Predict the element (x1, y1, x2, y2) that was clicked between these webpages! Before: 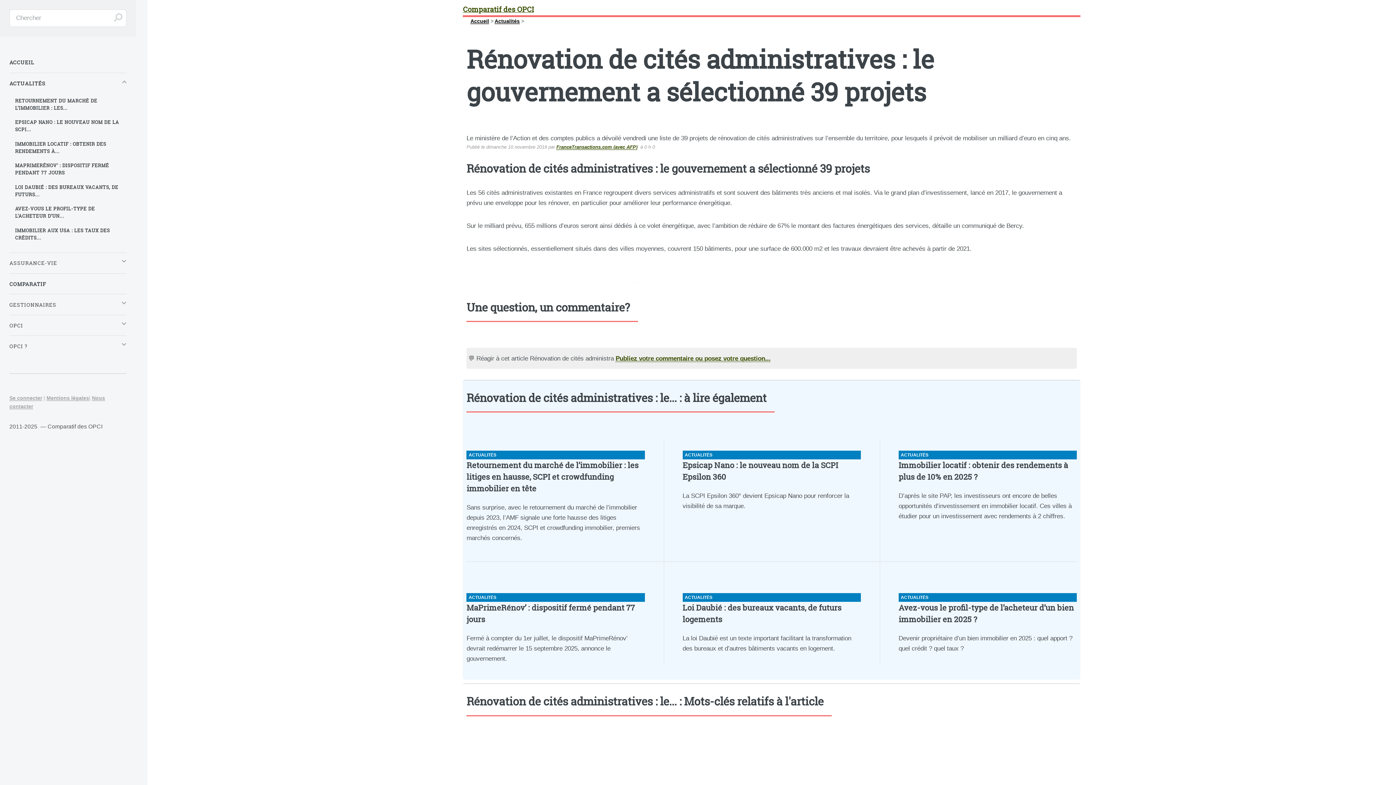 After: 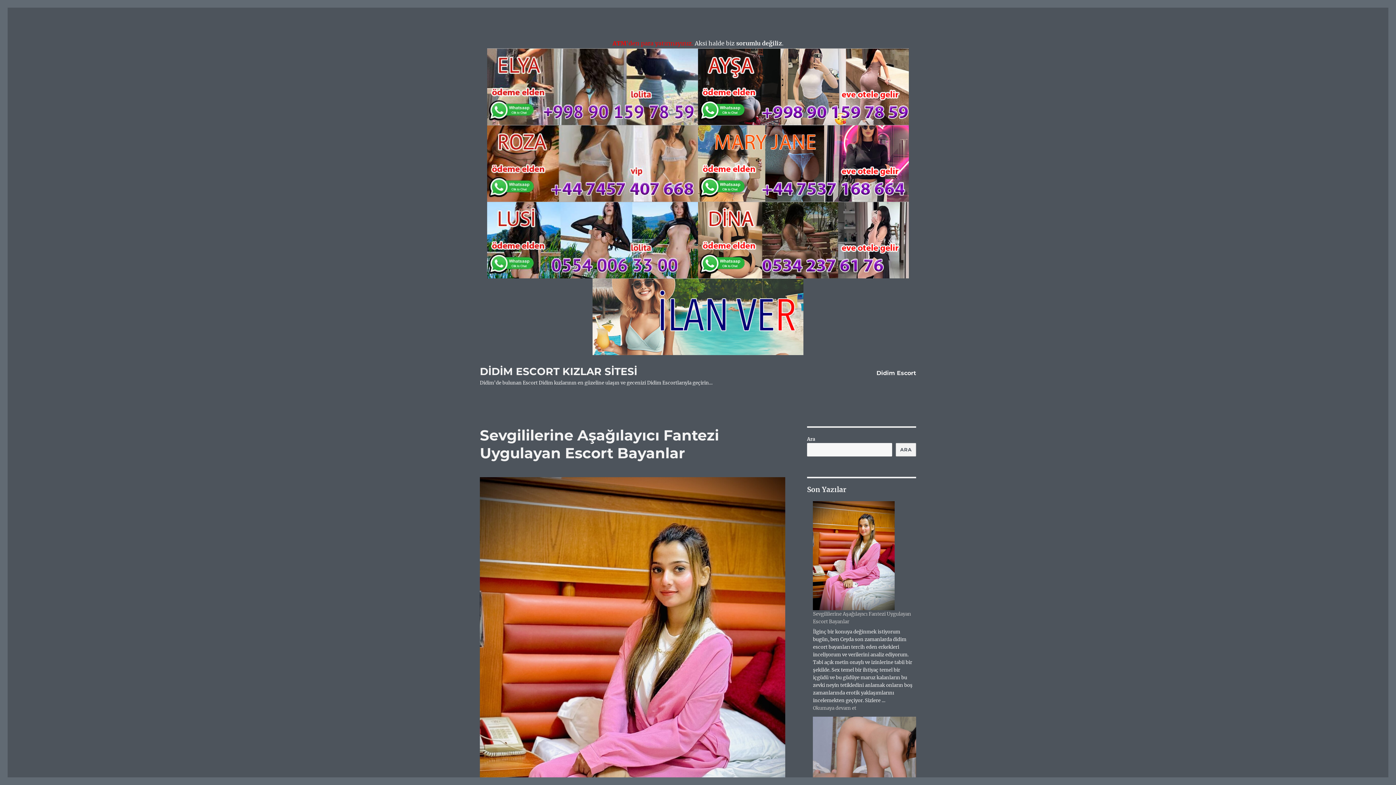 Action: bbox: (522, 280, 556, 284) label: didim escort bayan